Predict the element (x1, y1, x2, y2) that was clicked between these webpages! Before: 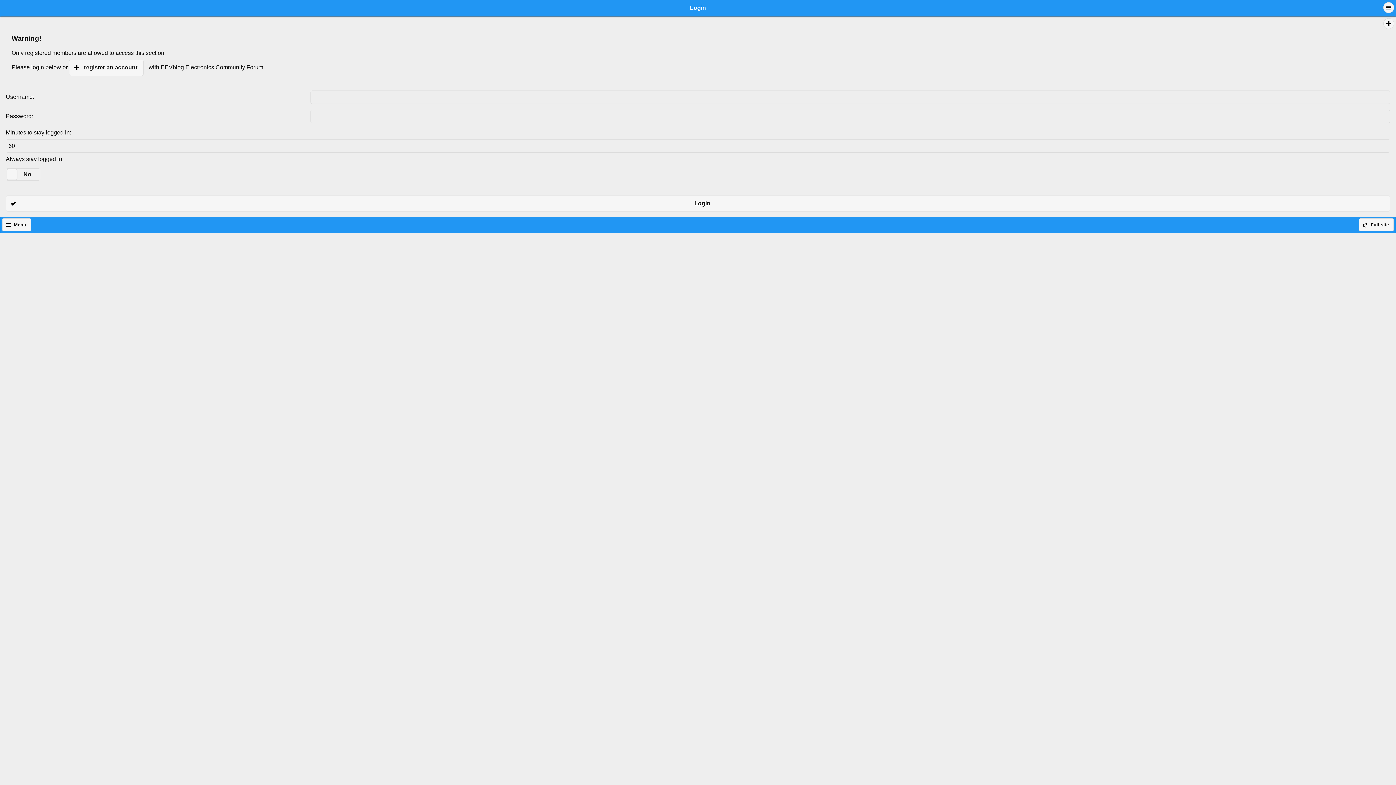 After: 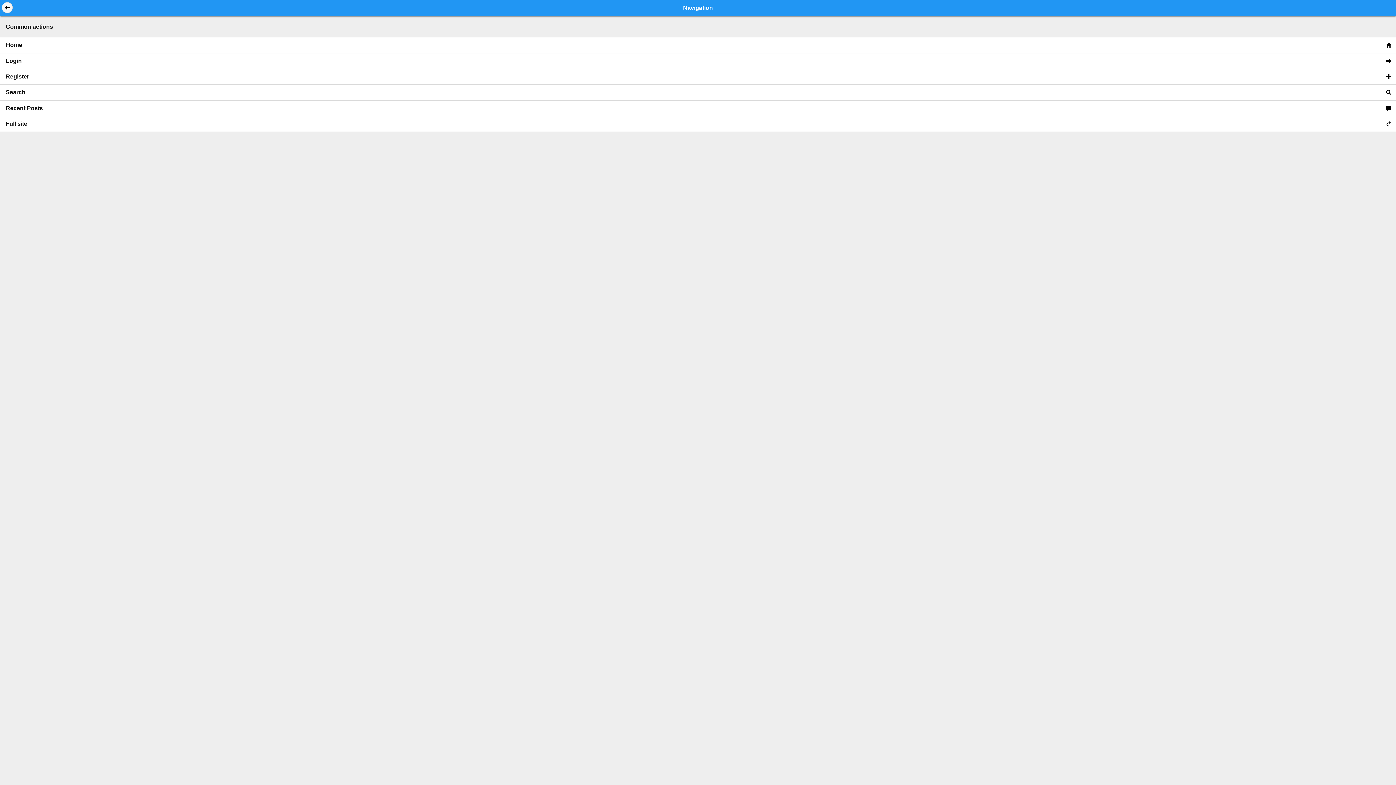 Action: bbox: (1383, 2, 1394, 13)